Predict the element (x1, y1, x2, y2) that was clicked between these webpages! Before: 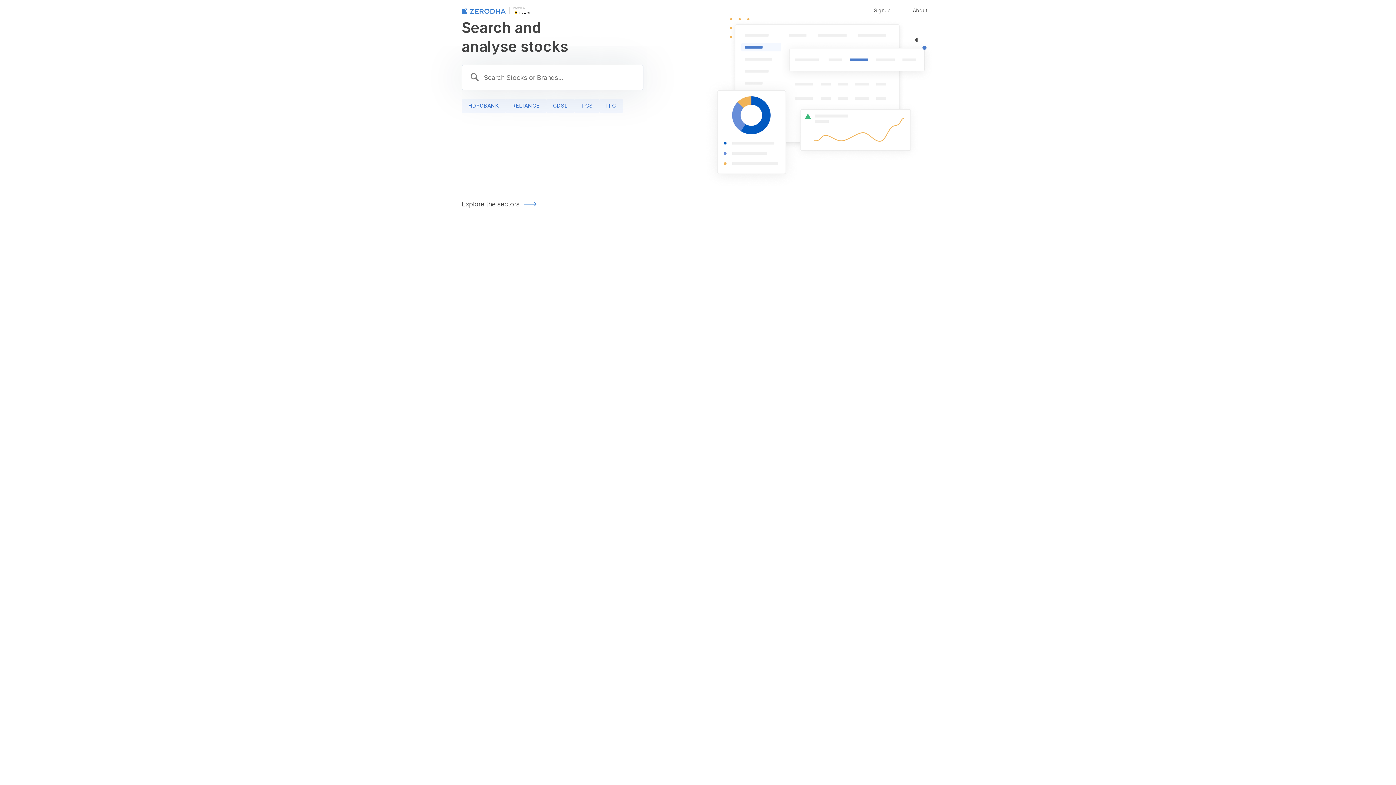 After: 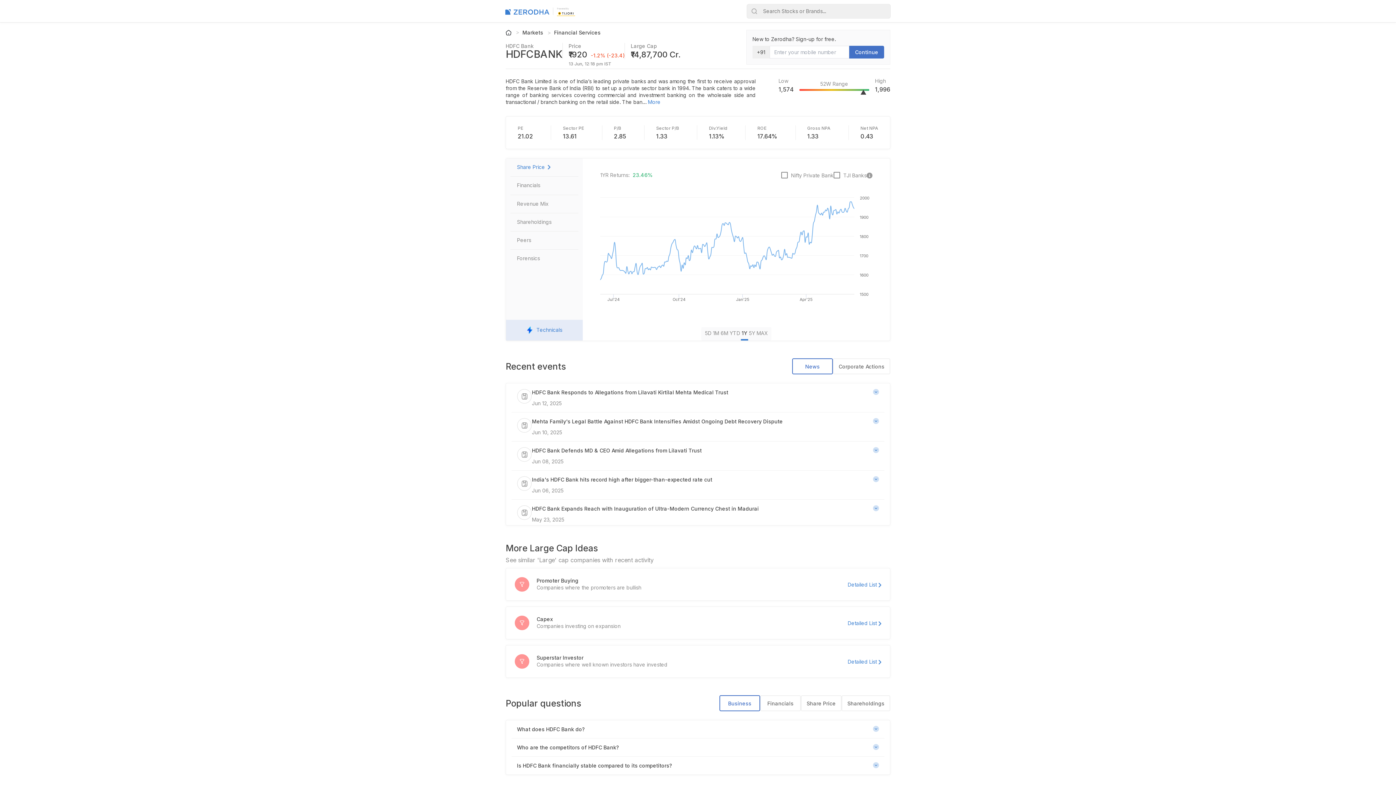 Action: bbox: (461, 98, 505, 113) label: HDFCBANK